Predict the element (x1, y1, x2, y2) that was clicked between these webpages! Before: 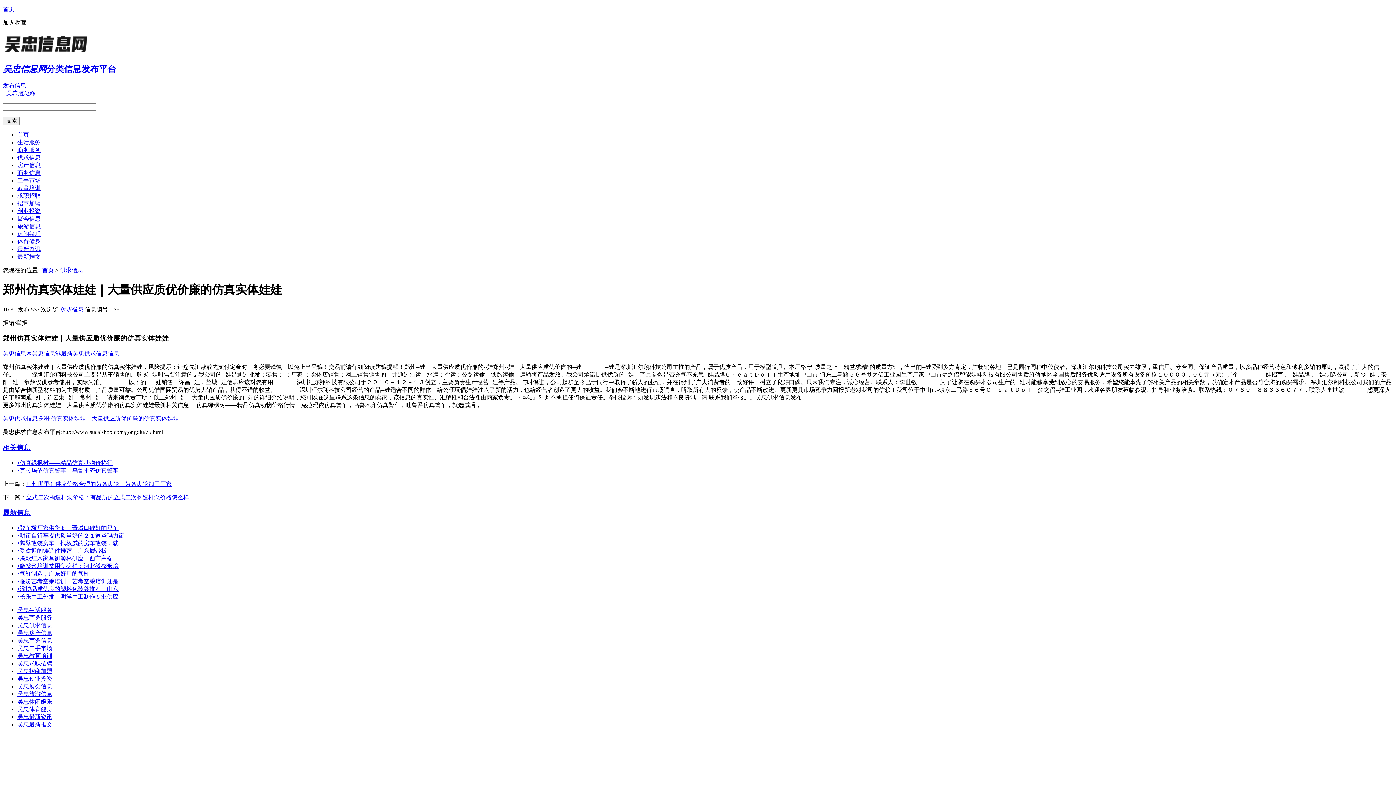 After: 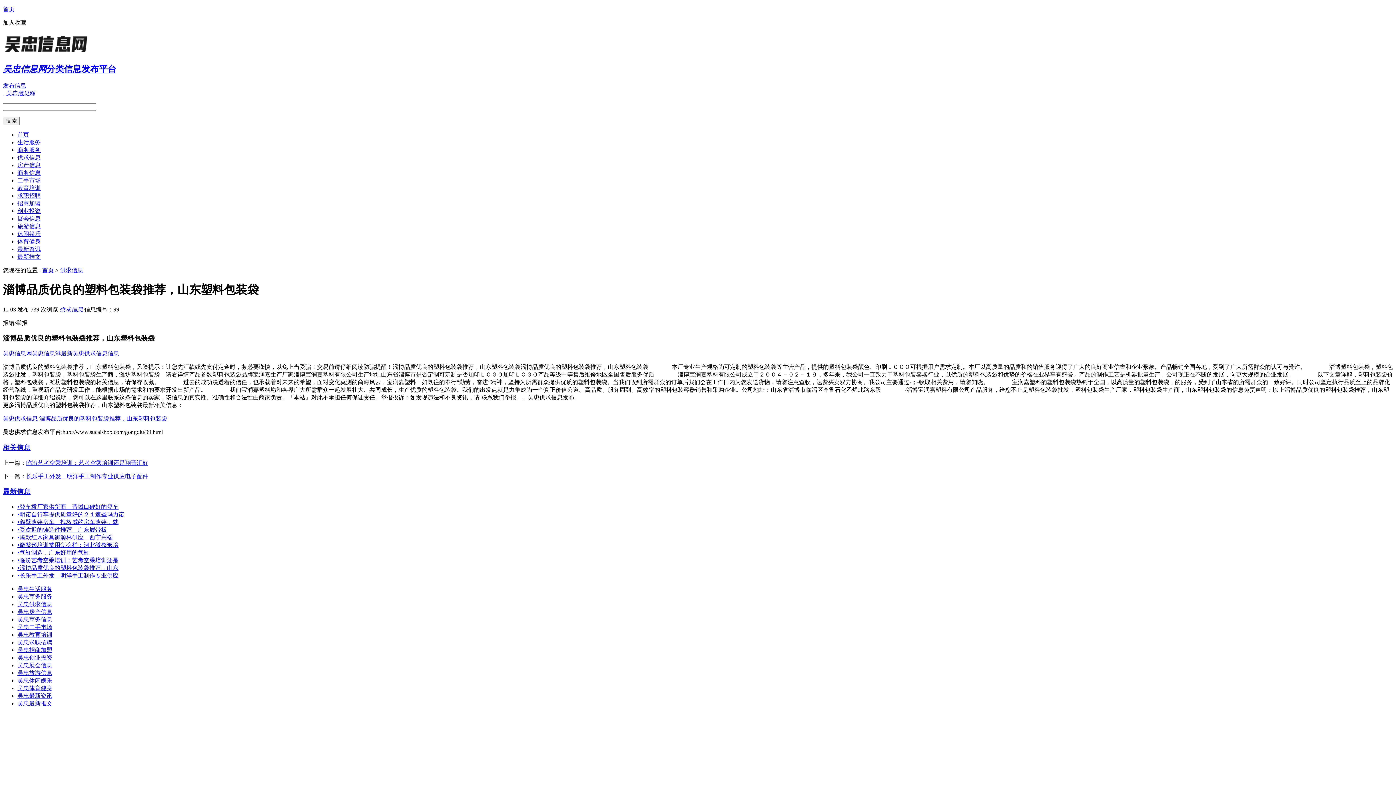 Action: label: •淄博品质优良的塑料包装袋推荐，山东 bbox: (17, 586, 118, 592)